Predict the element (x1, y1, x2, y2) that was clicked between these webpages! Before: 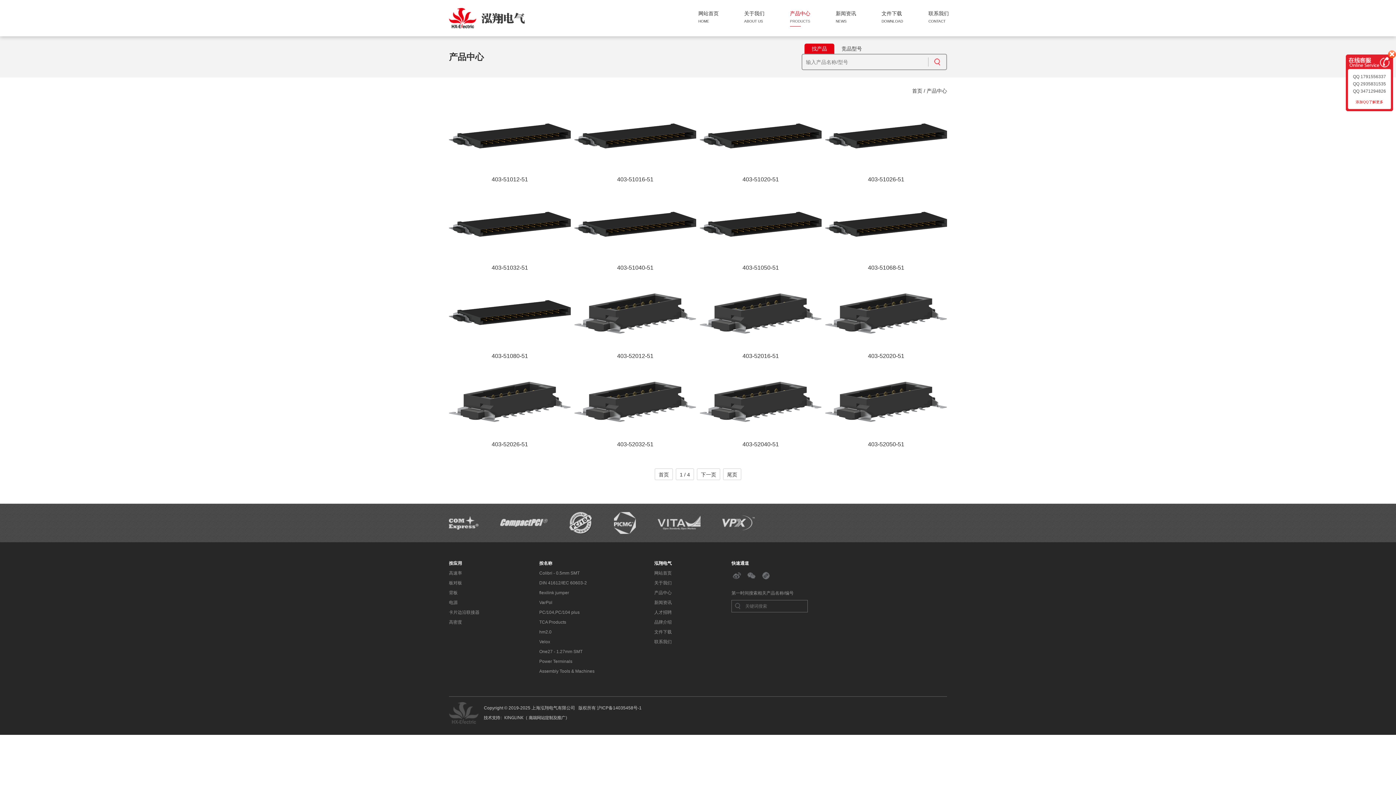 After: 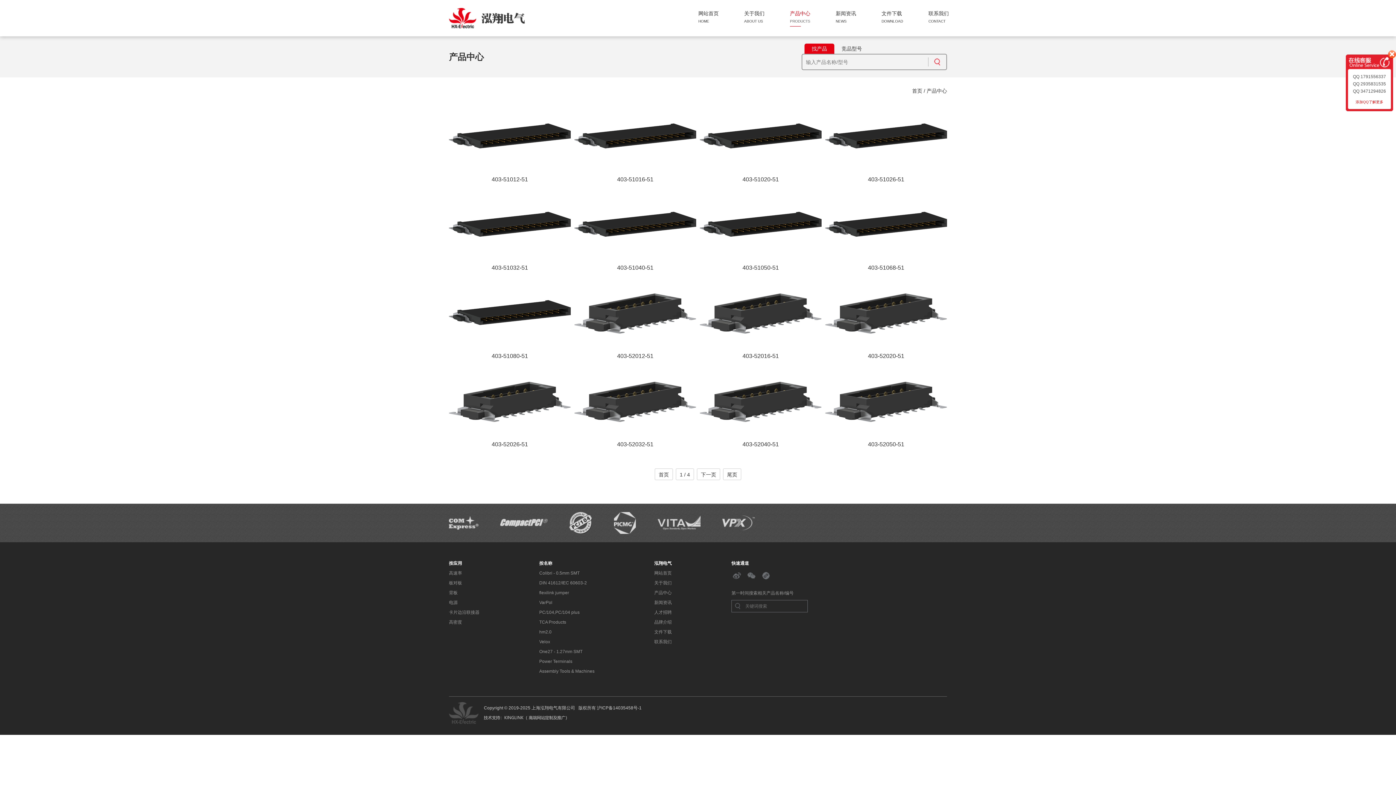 Action: label: 按应用 bbox: (449, 560, 479, 566)